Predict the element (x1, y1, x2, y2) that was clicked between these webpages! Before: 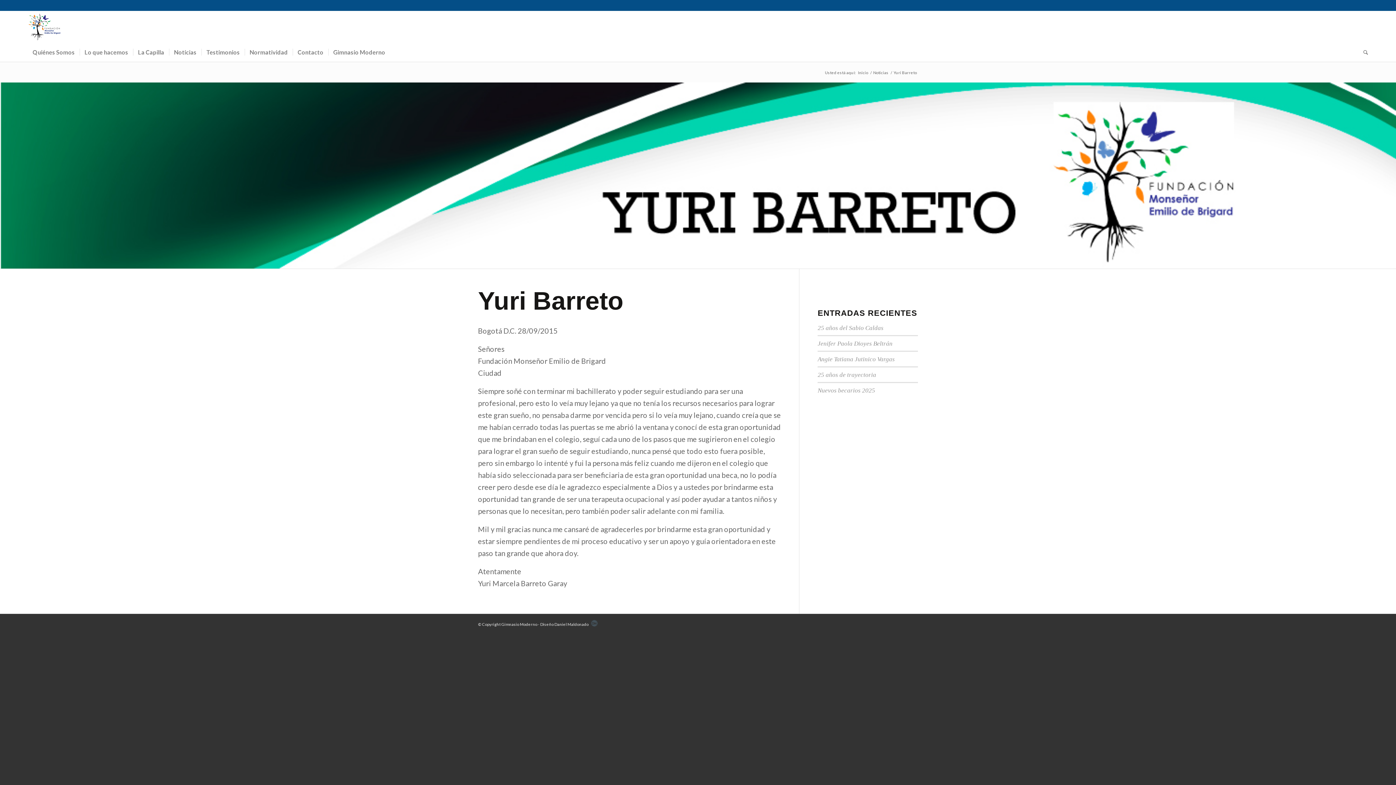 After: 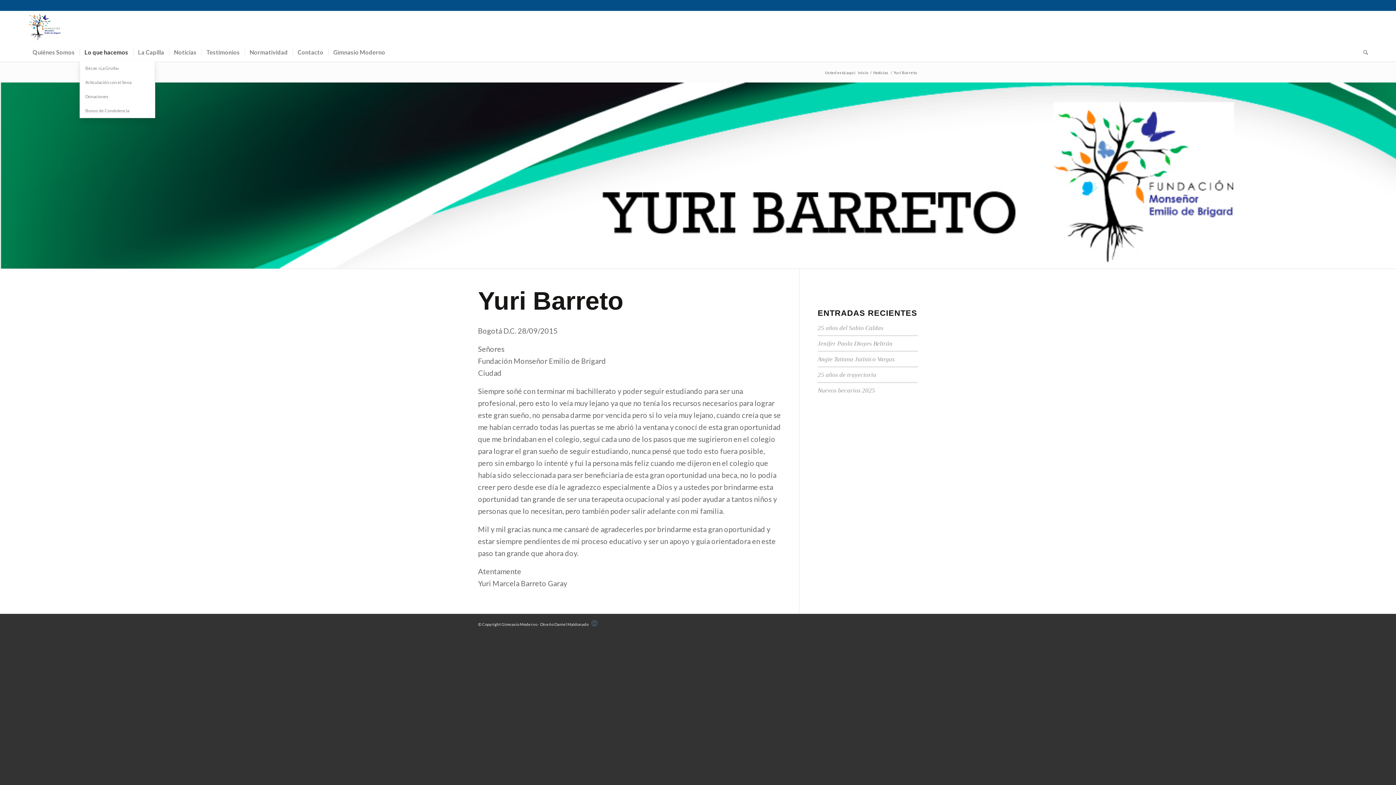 Action: label: Lo que hacemos bbox: (79, 43, 133, 61)